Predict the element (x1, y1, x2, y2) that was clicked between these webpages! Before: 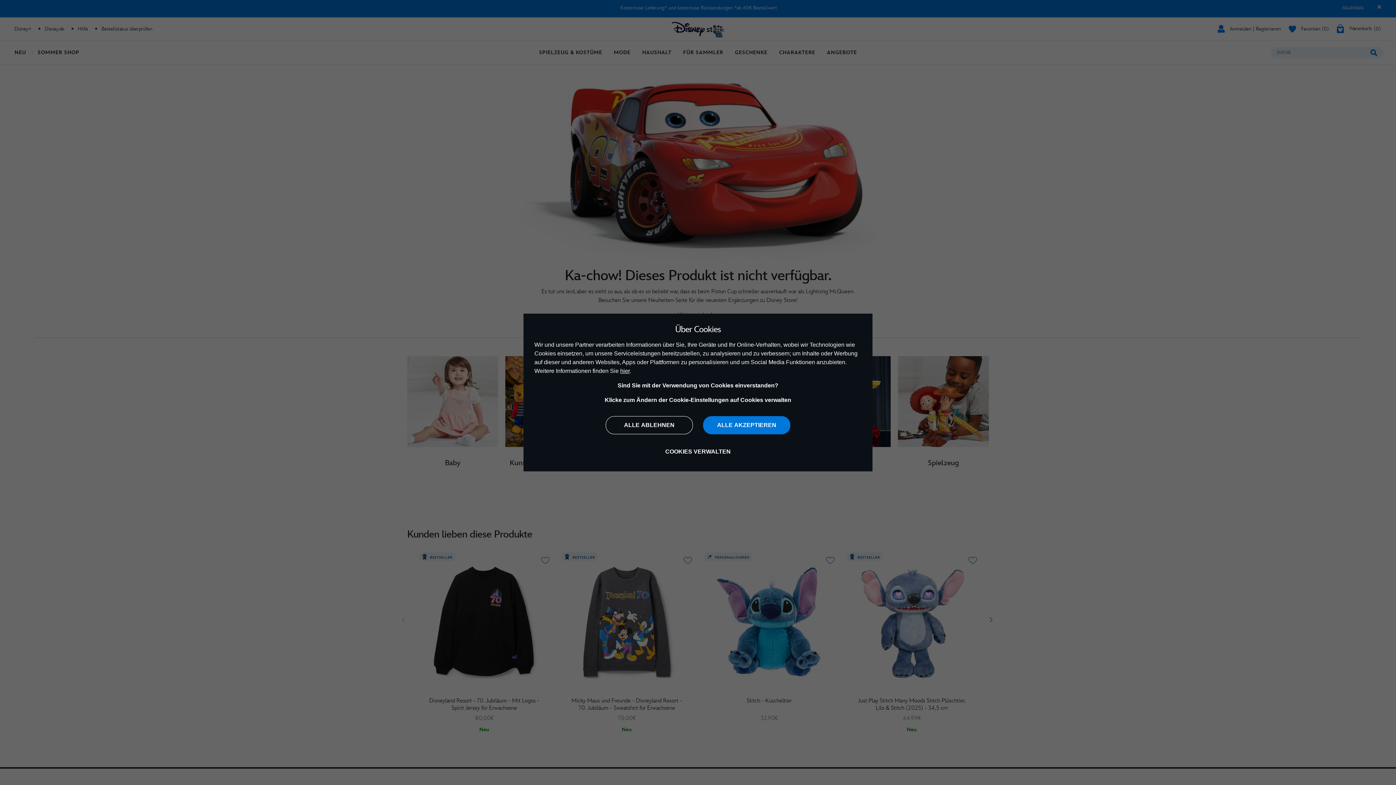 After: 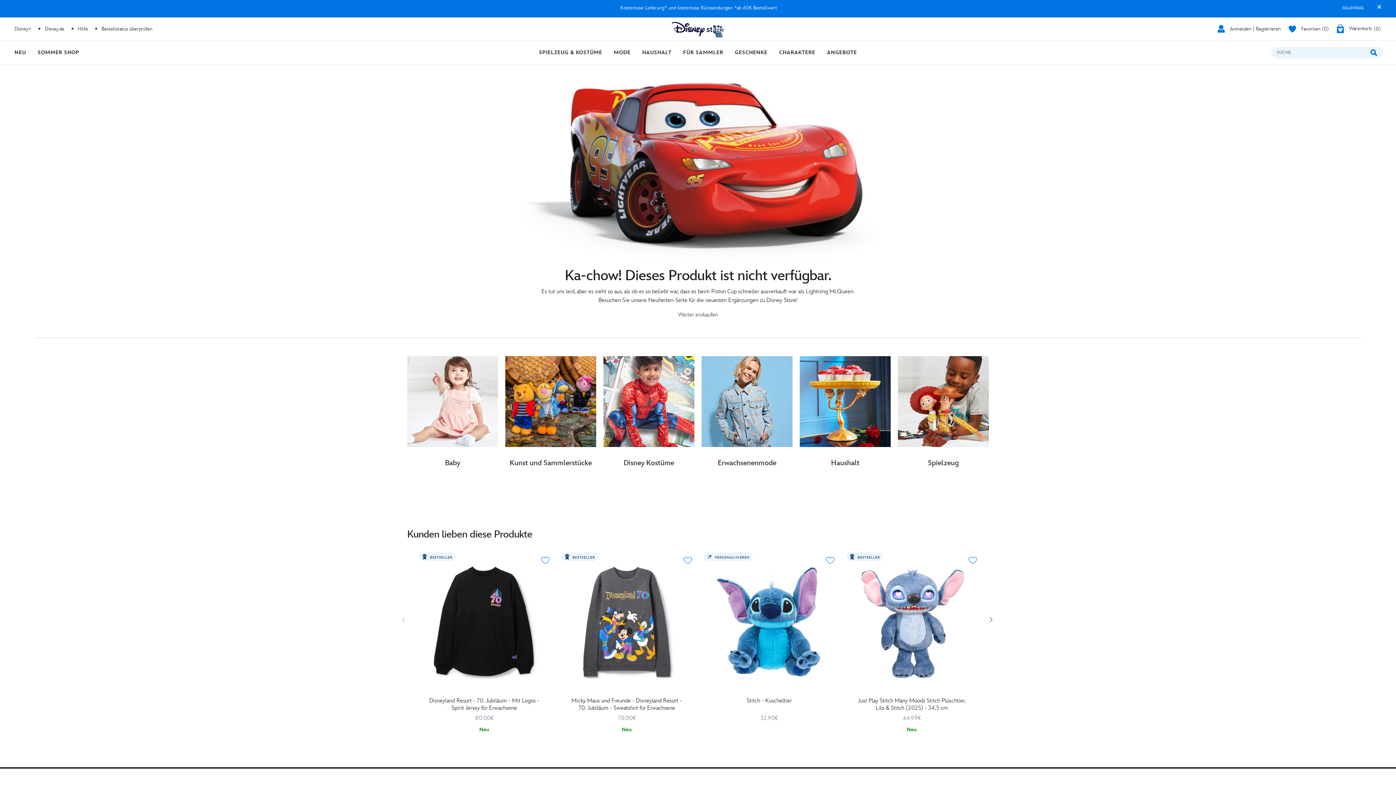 Action: bbox: (703, 416, 790, 434) label: ALLE AKZEPTIEREN